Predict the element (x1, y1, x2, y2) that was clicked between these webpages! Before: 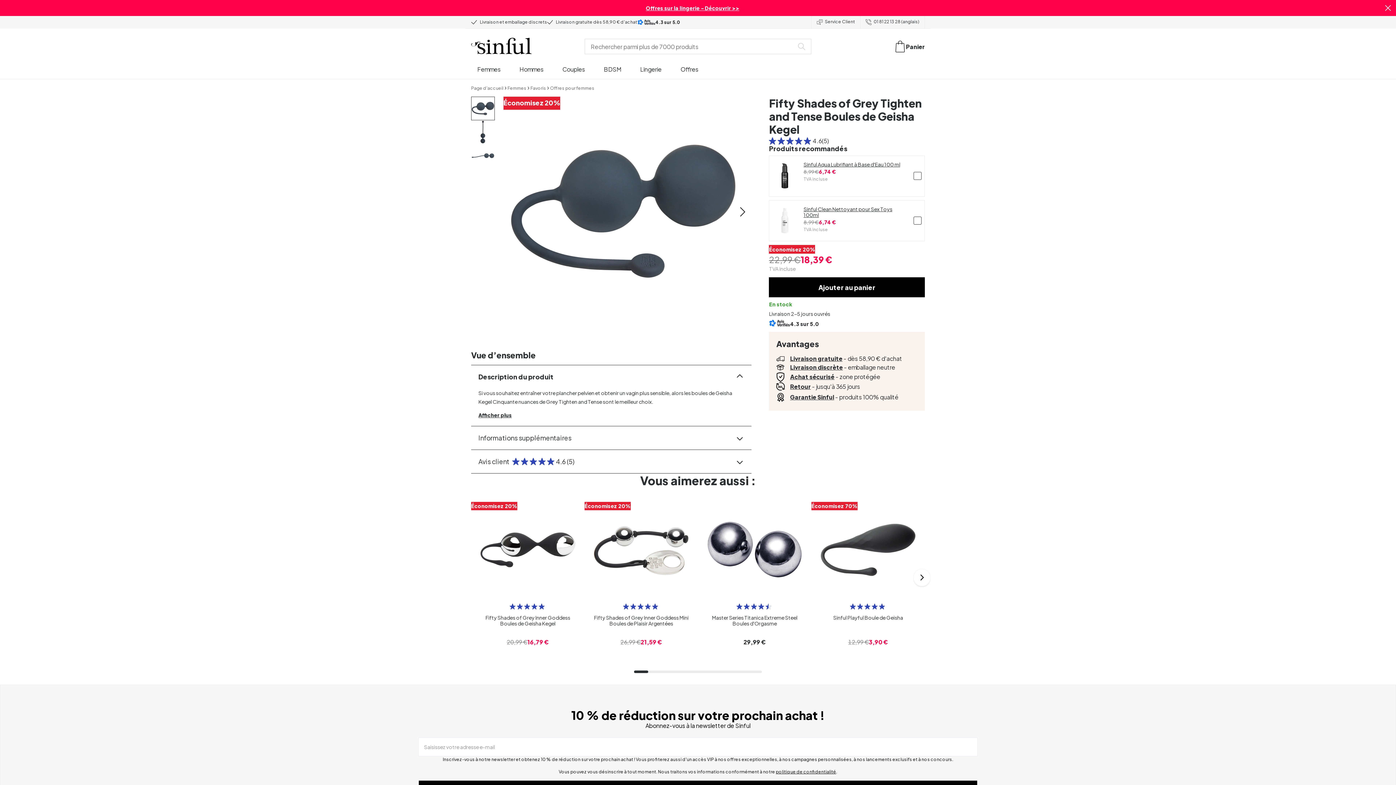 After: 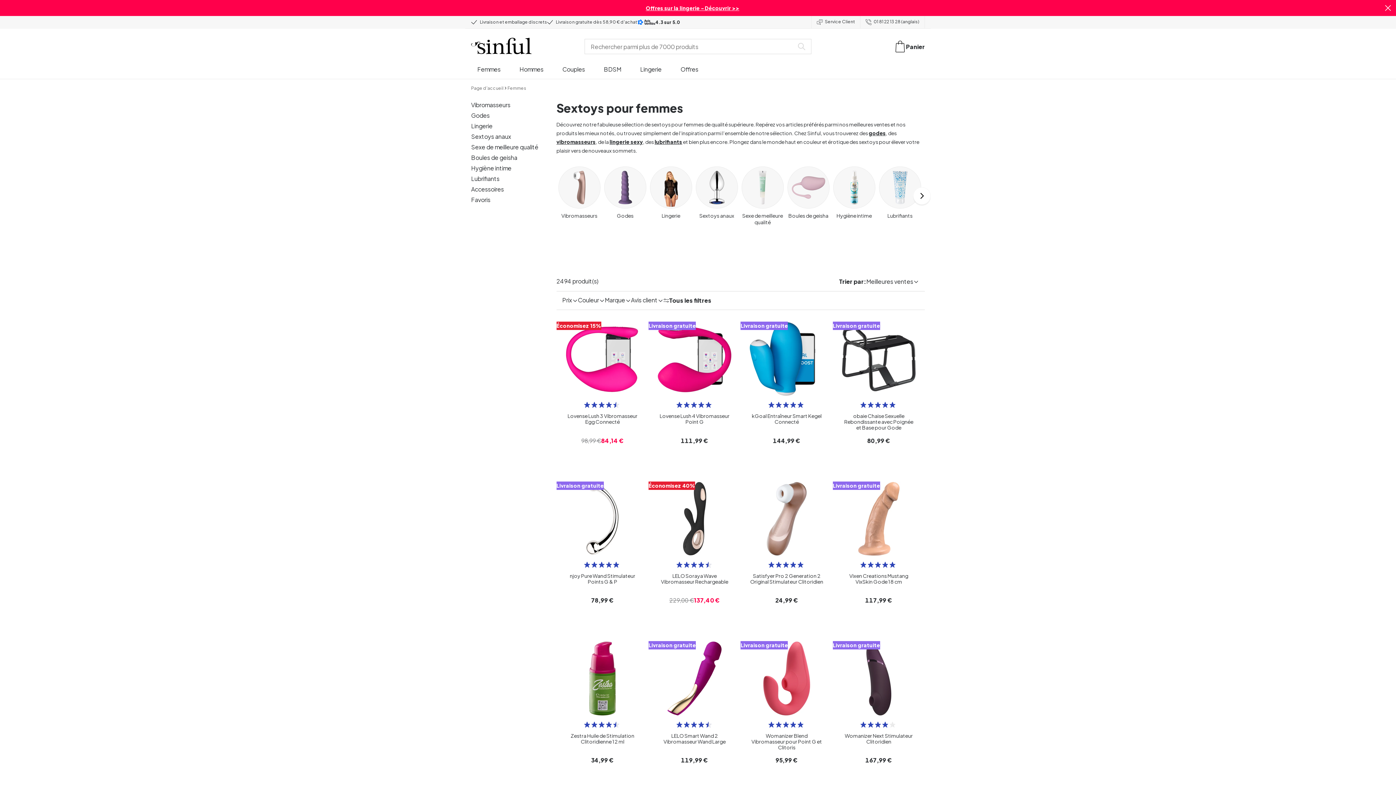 Action: label: Femmes bbox: (477, 65, 500, 78)